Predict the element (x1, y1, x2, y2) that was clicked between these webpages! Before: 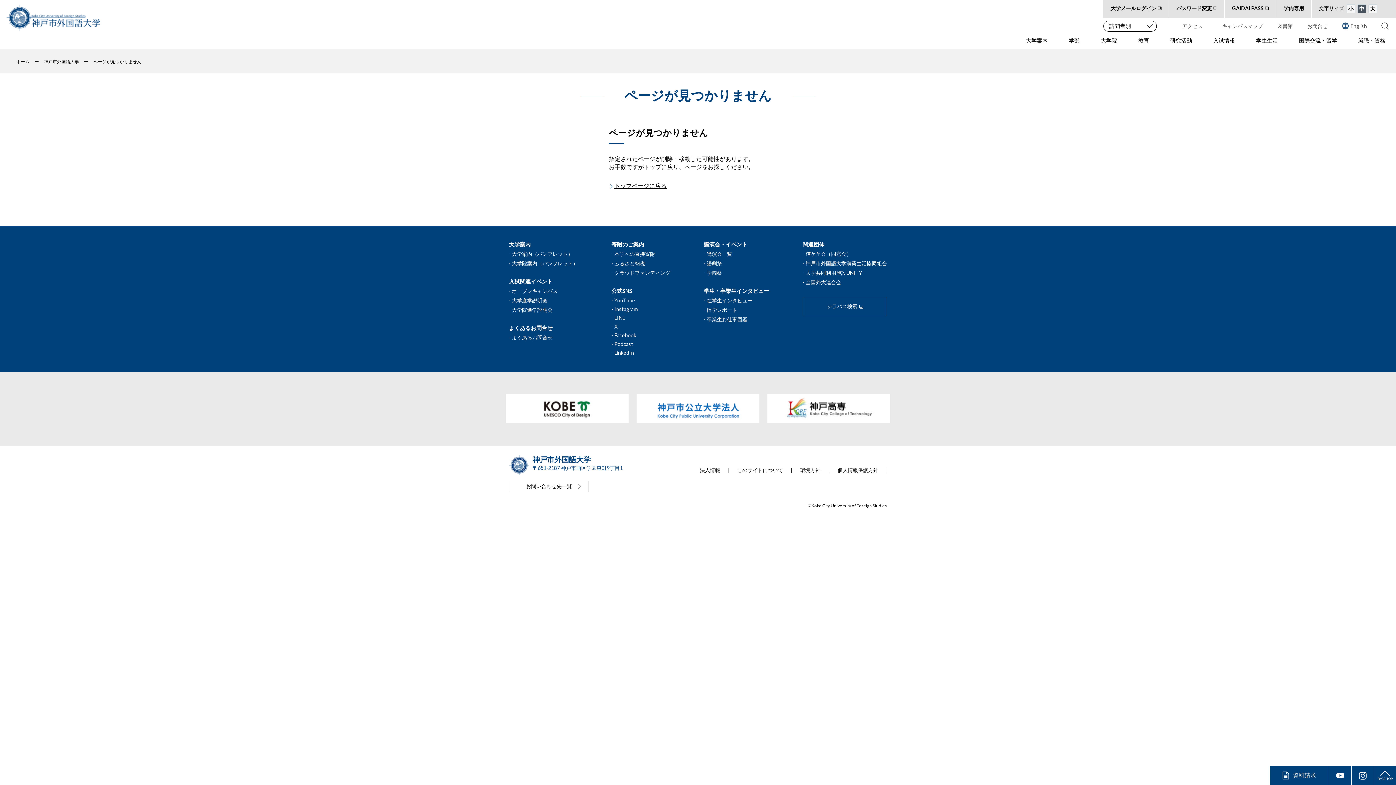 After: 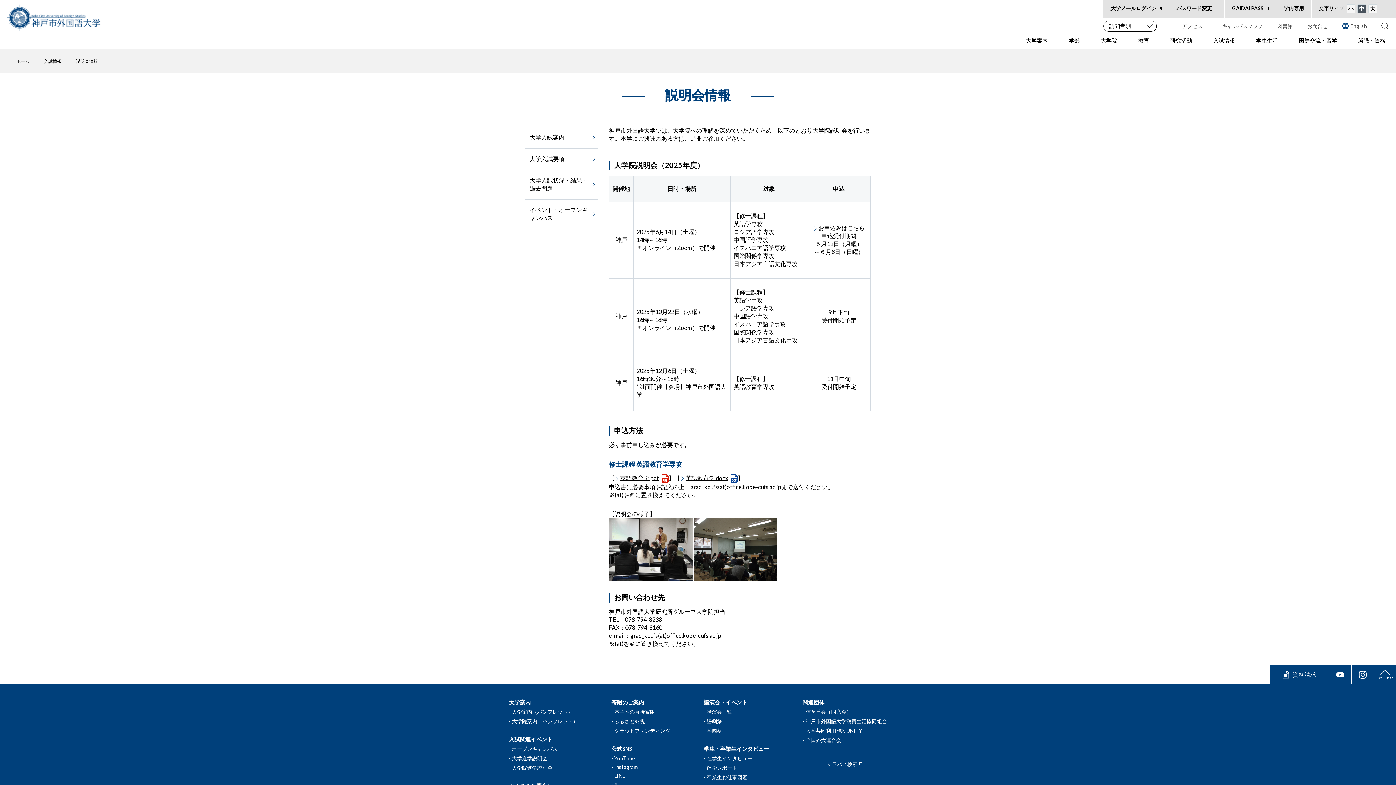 Action: label: 大学院進学説明会 bbox: (509, 306, 552, 313)